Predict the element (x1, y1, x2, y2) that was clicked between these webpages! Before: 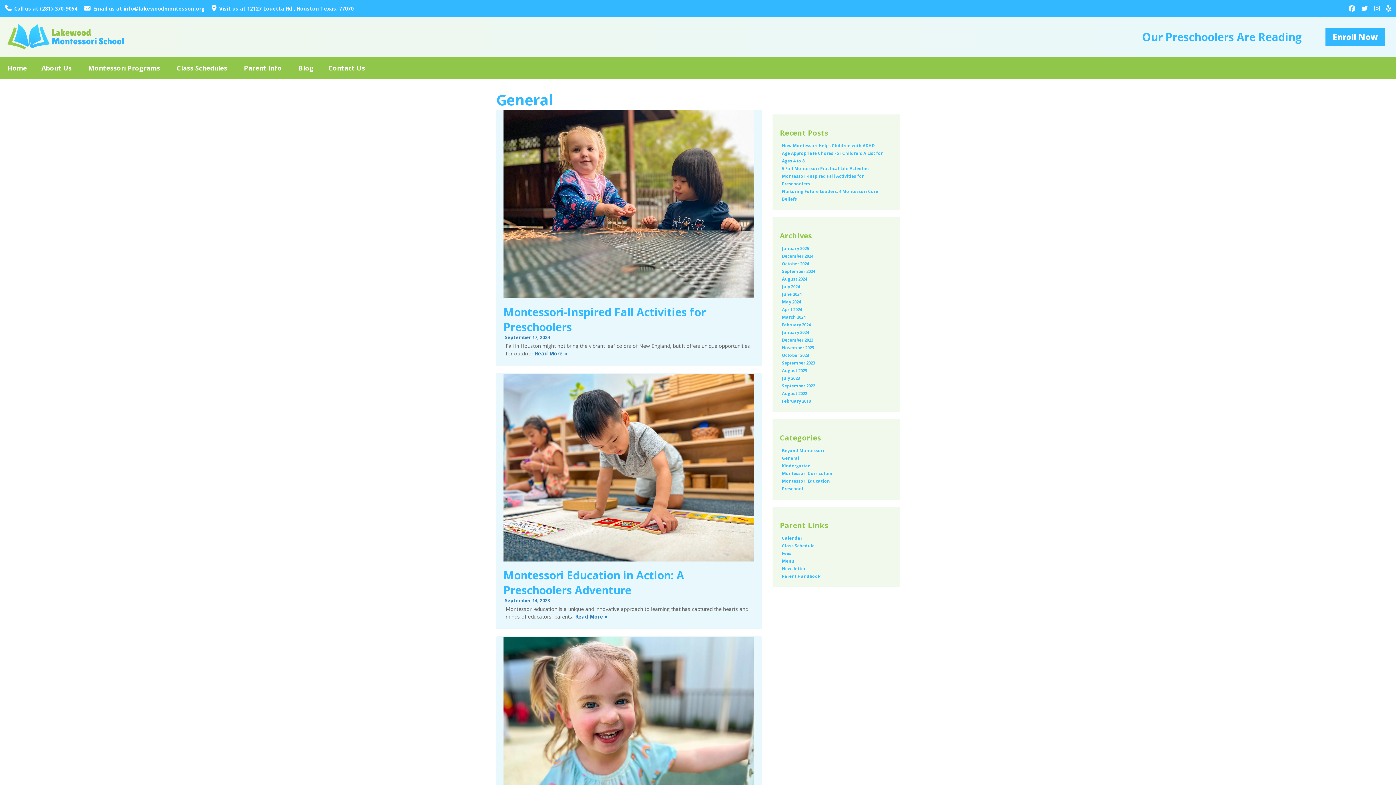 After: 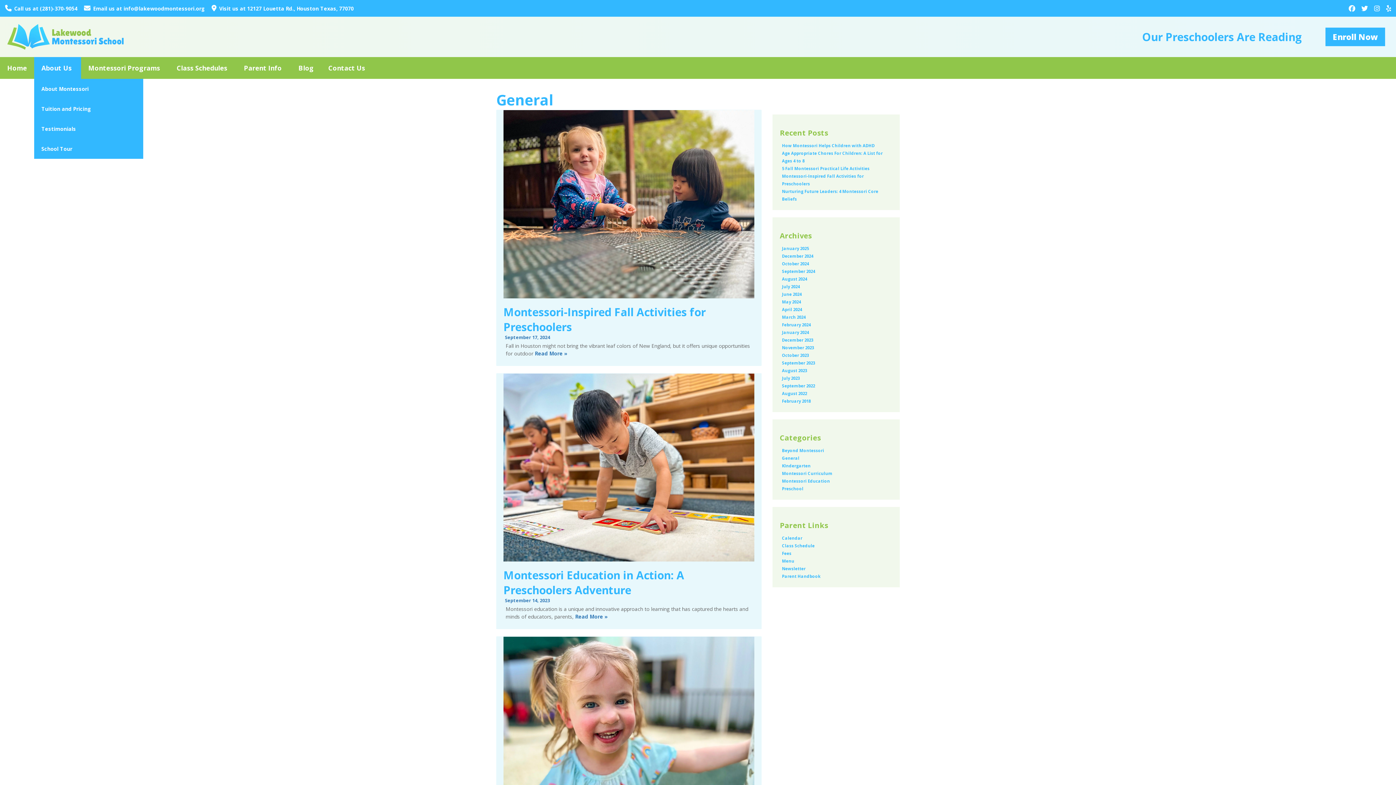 Action: bbox: (34, 57, 81, 78) label: About Us